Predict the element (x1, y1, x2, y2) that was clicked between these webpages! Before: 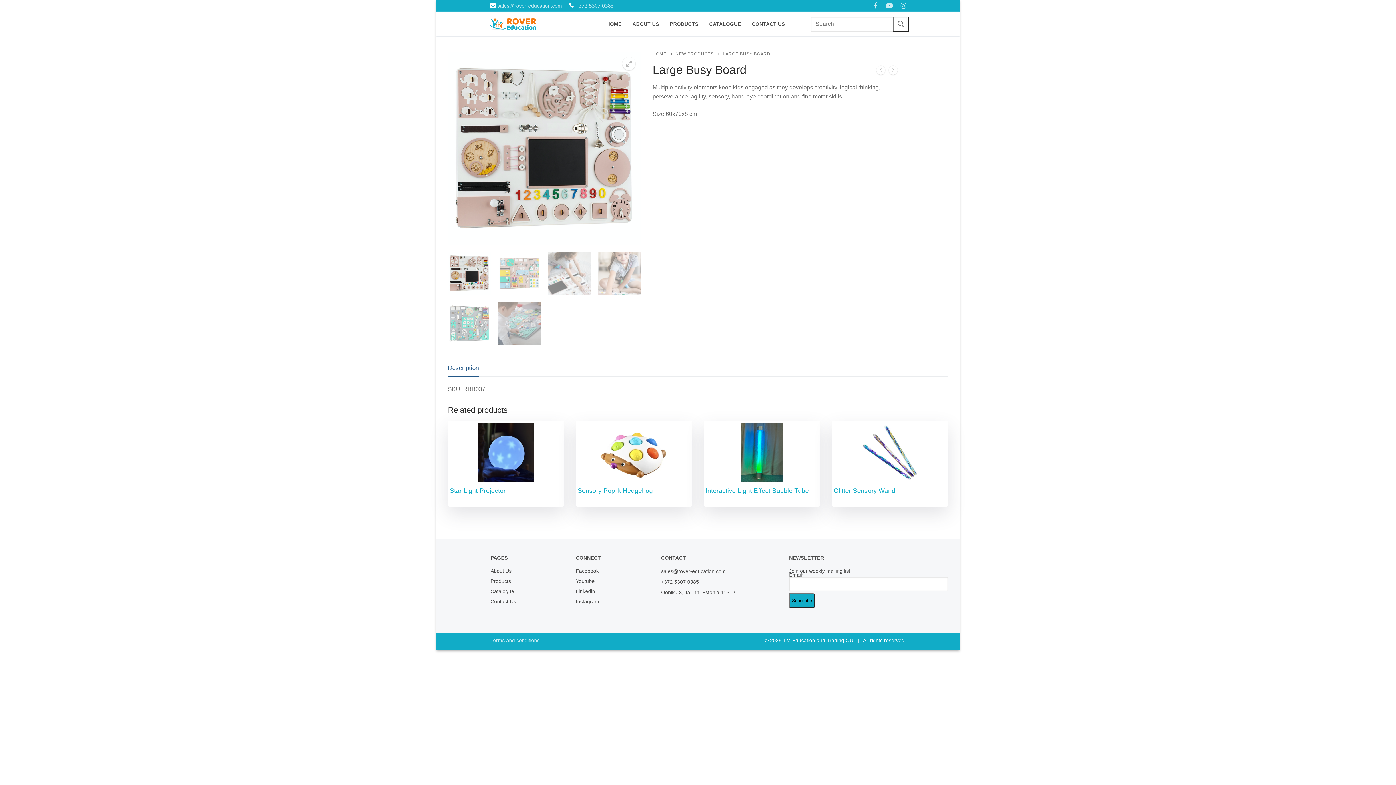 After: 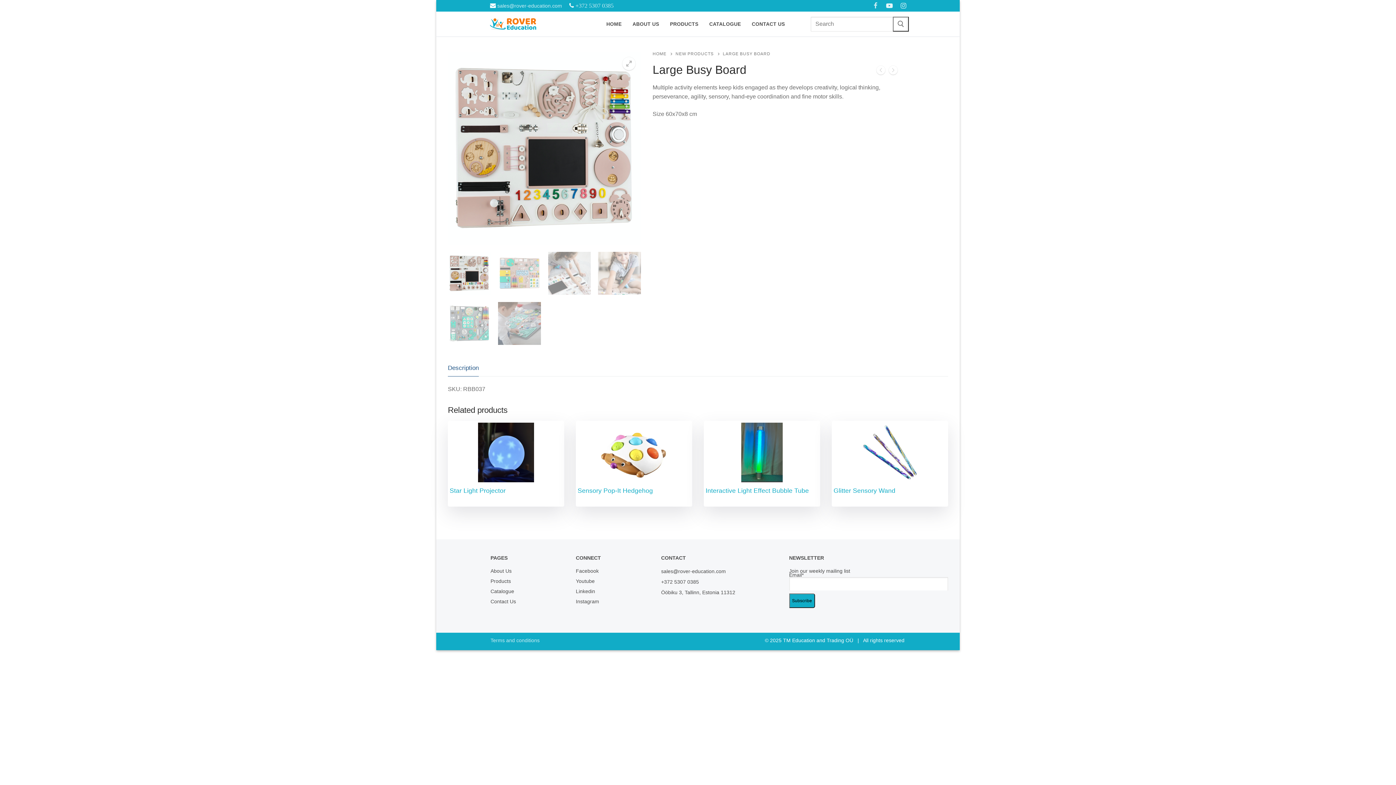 Action: bbox: (883, 0, 895, 11) label: Youtube